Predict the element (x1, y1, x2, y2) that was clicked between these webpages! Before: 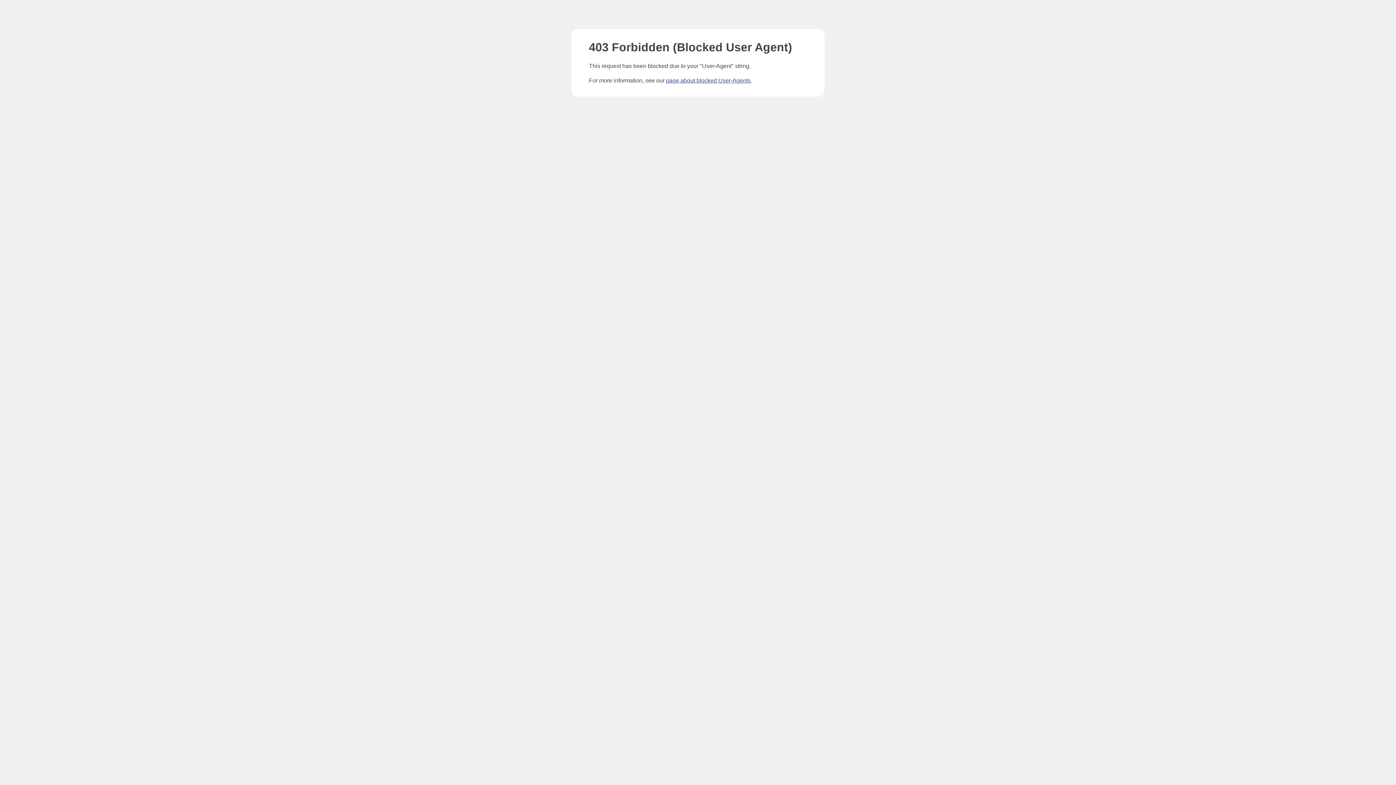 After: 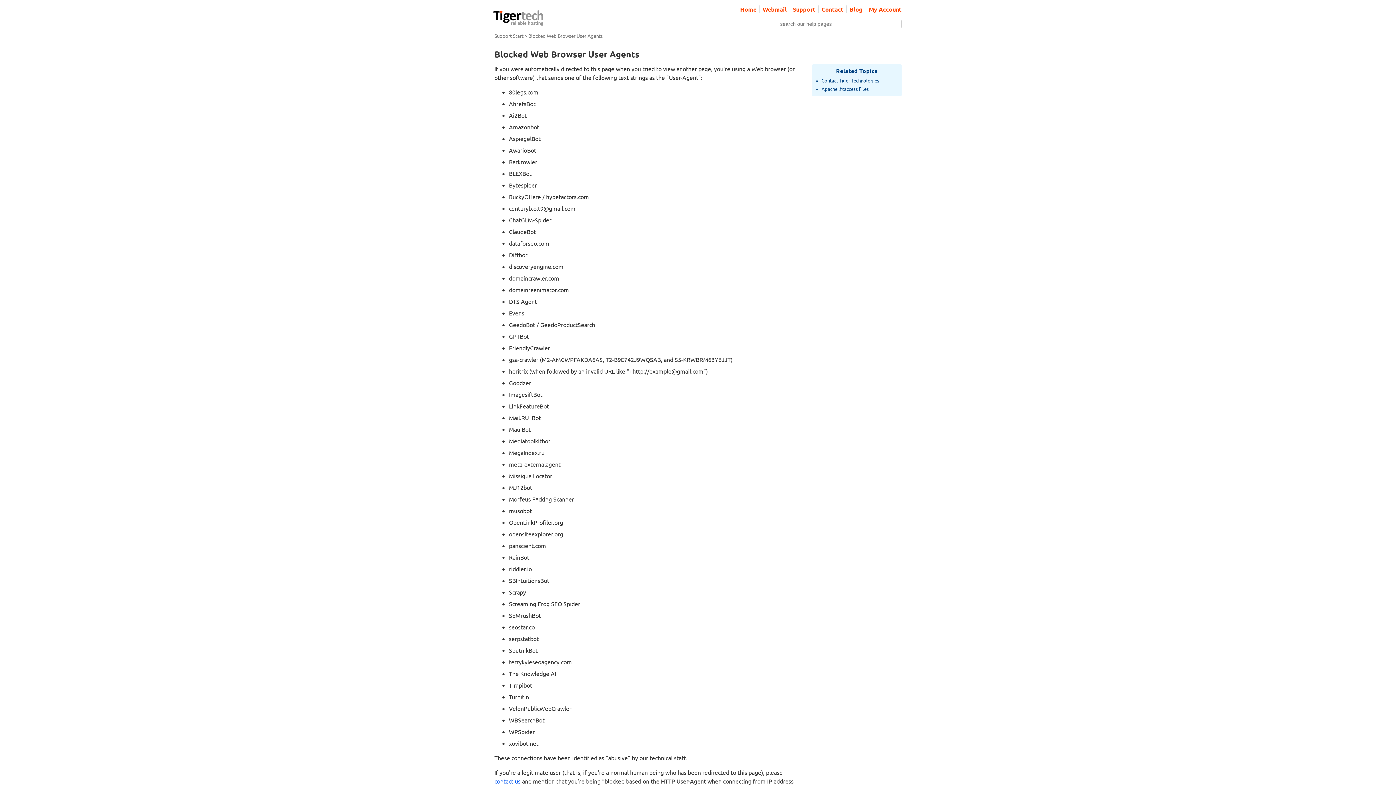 Action: bbox: (666, 77, 750, 83) label: page about blocked User-Agents